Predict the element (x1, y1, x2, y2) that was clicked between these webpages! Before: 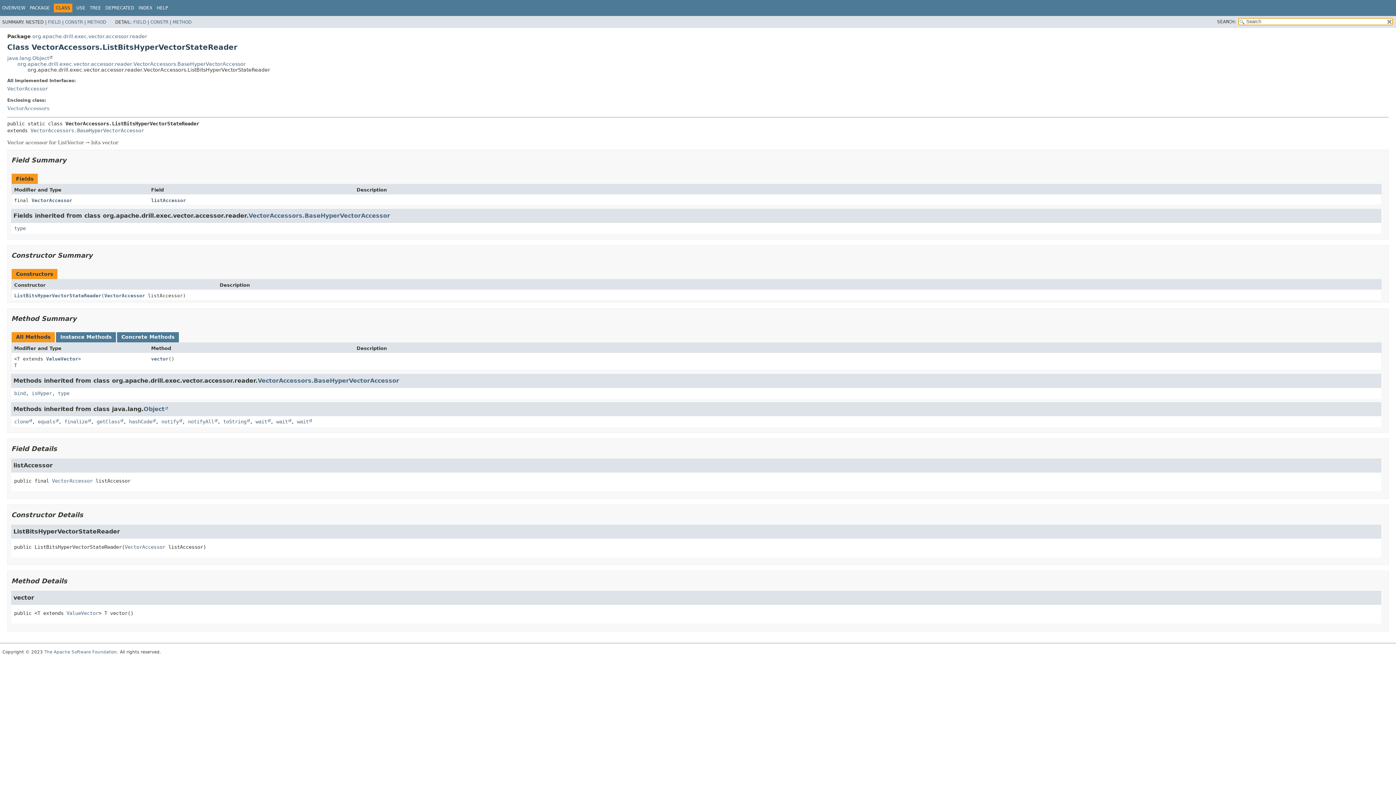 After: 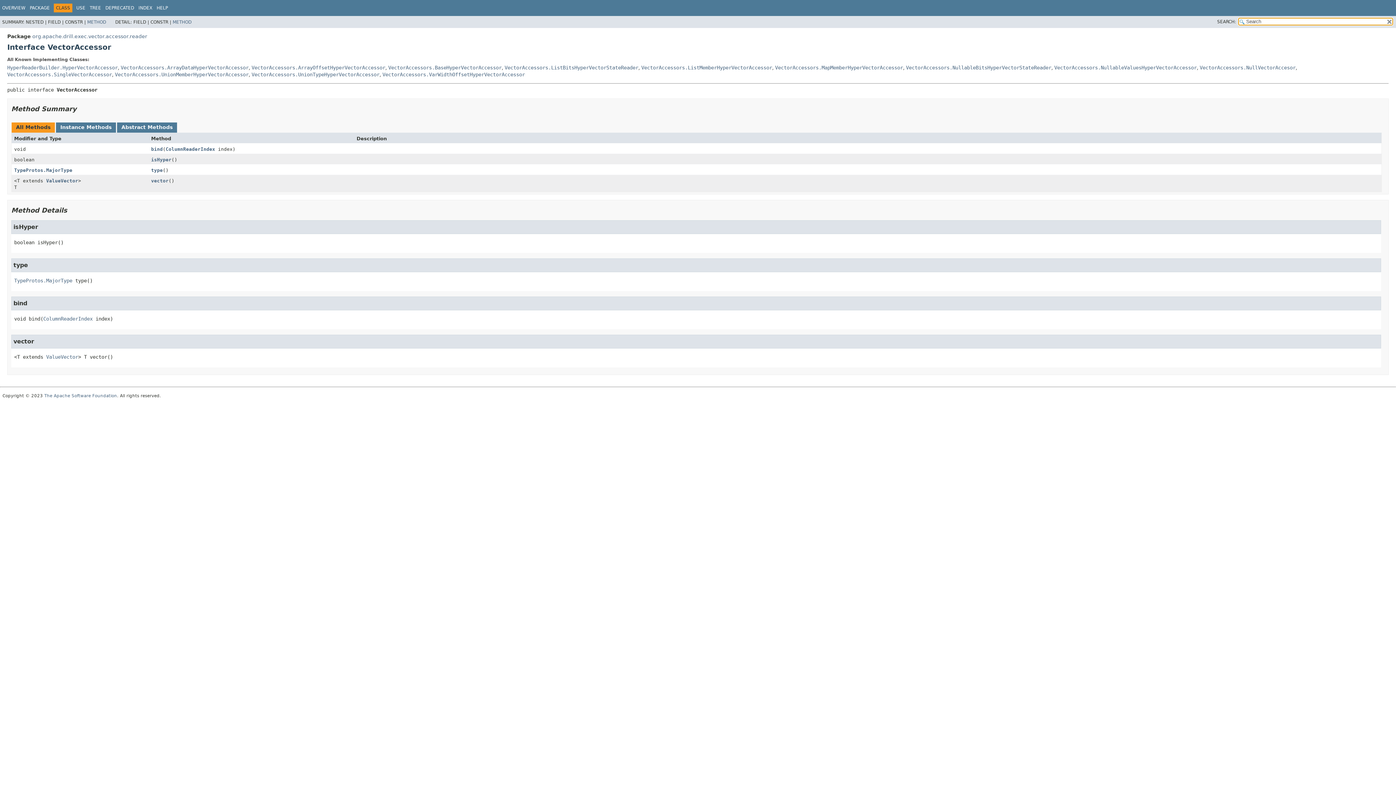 Action: label: VectorAccessor bbox: (124, 544, 165, 550)